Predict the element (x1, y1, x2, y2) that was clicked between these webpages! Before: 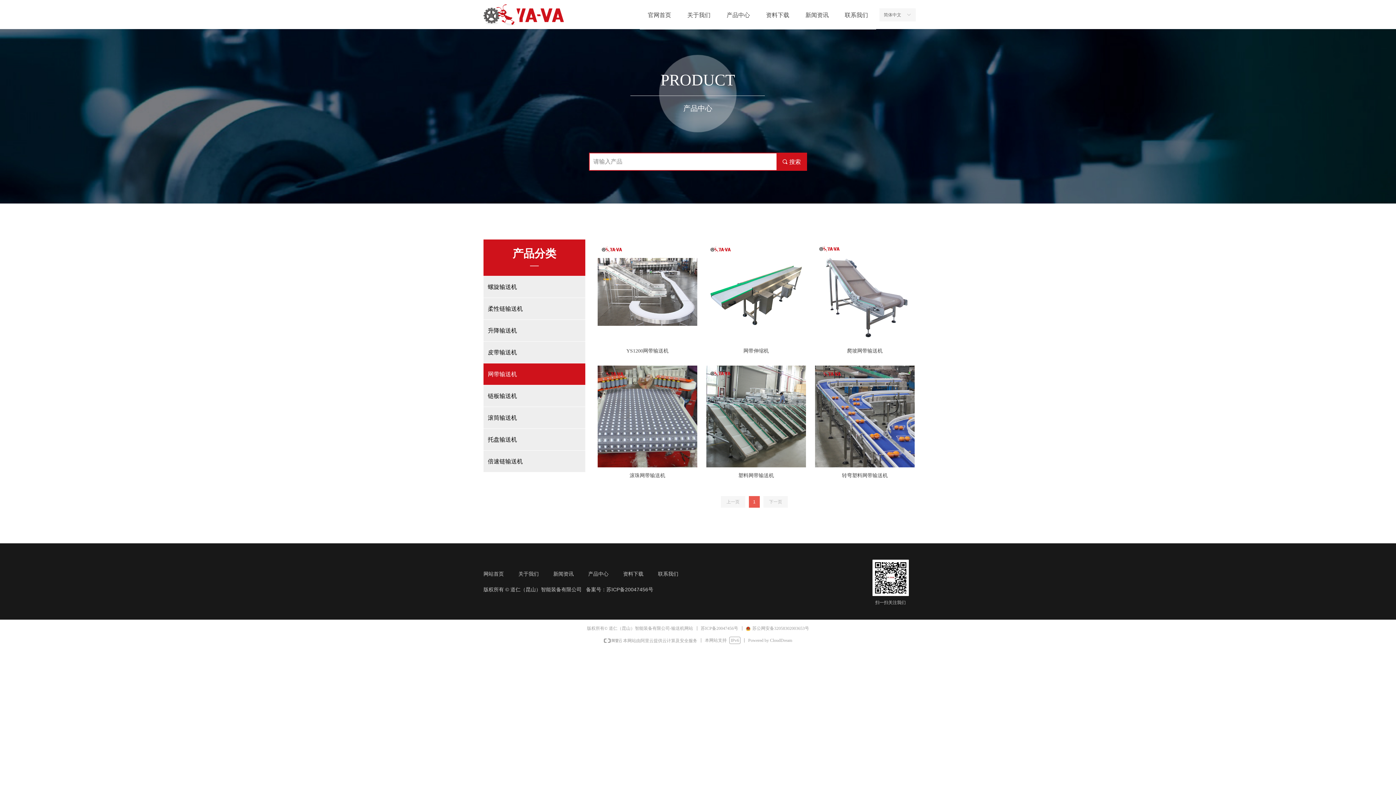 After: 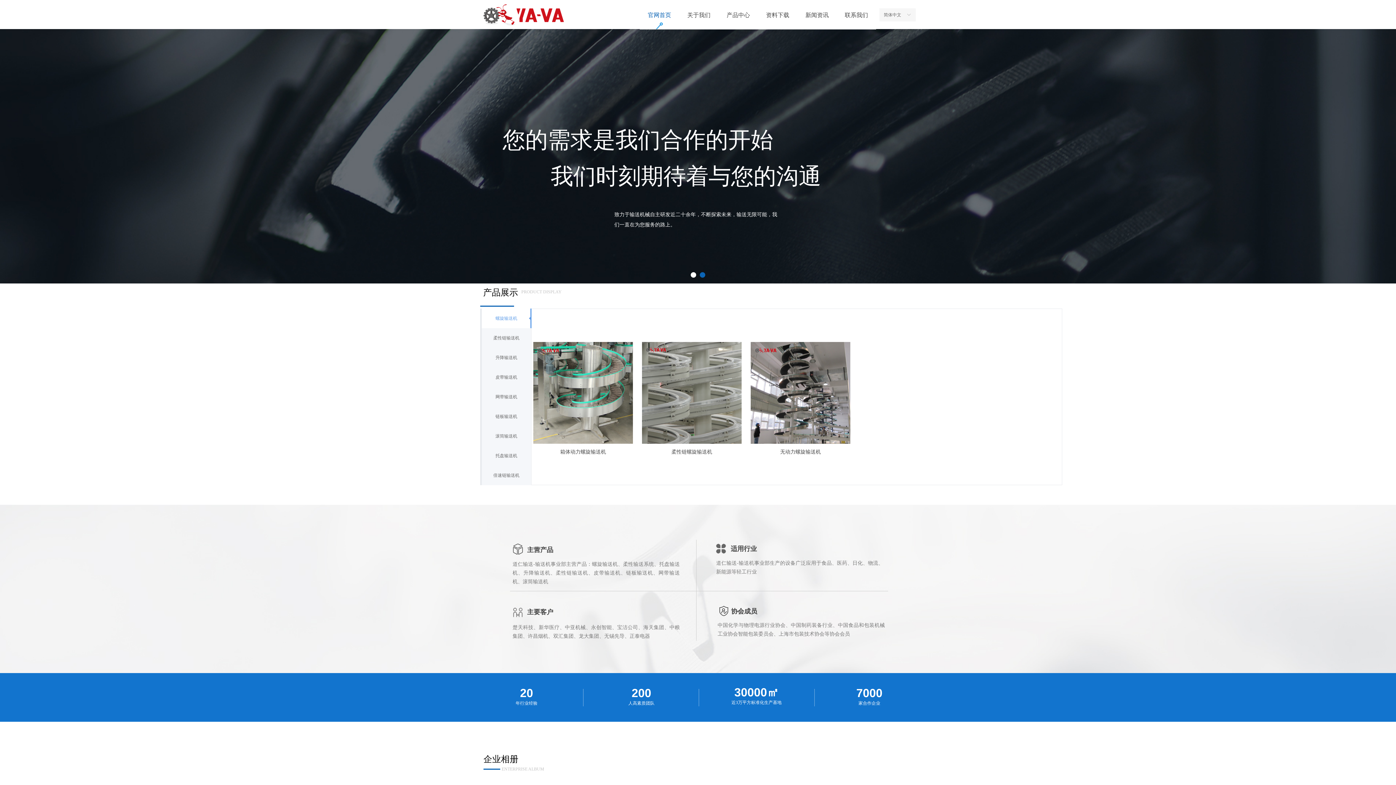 Action: bbox: (483, 12, 564, 17)